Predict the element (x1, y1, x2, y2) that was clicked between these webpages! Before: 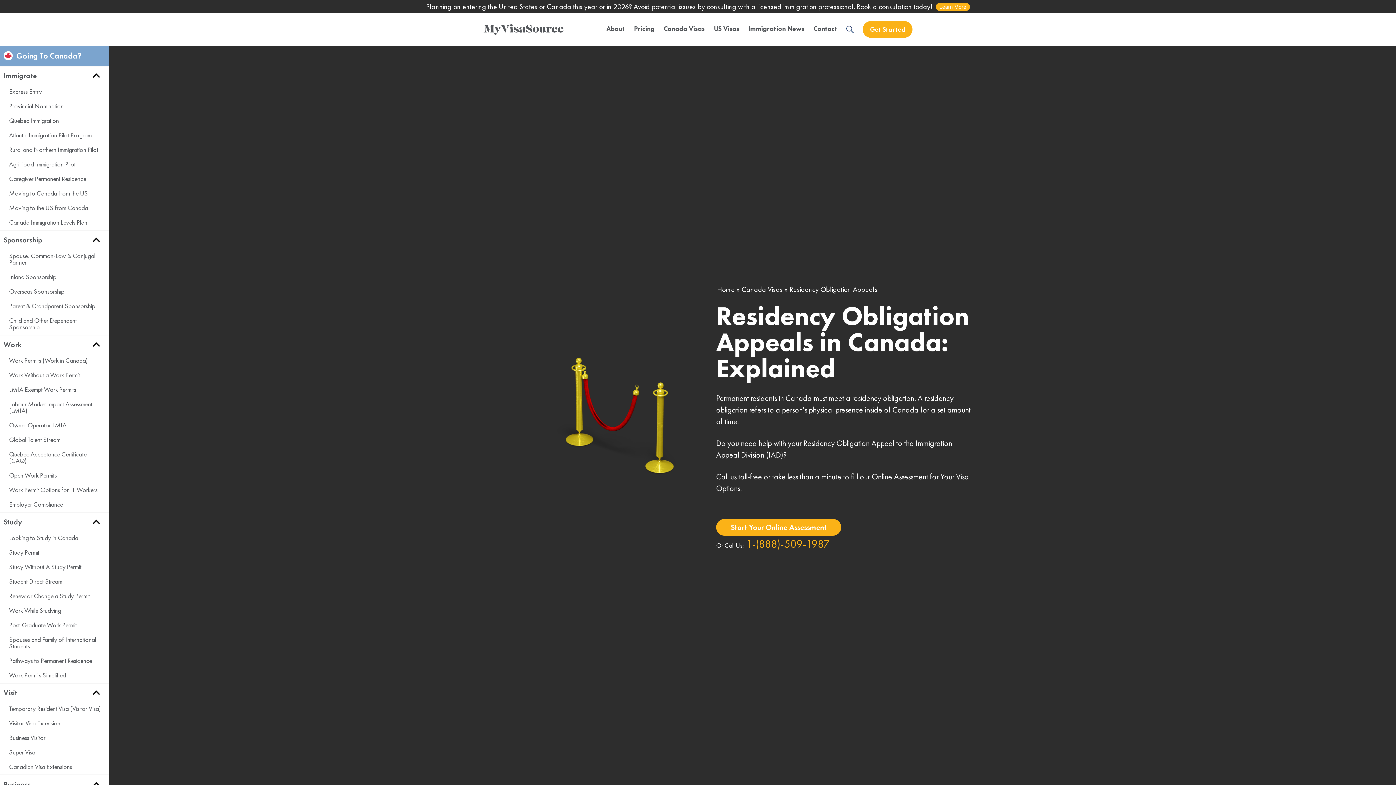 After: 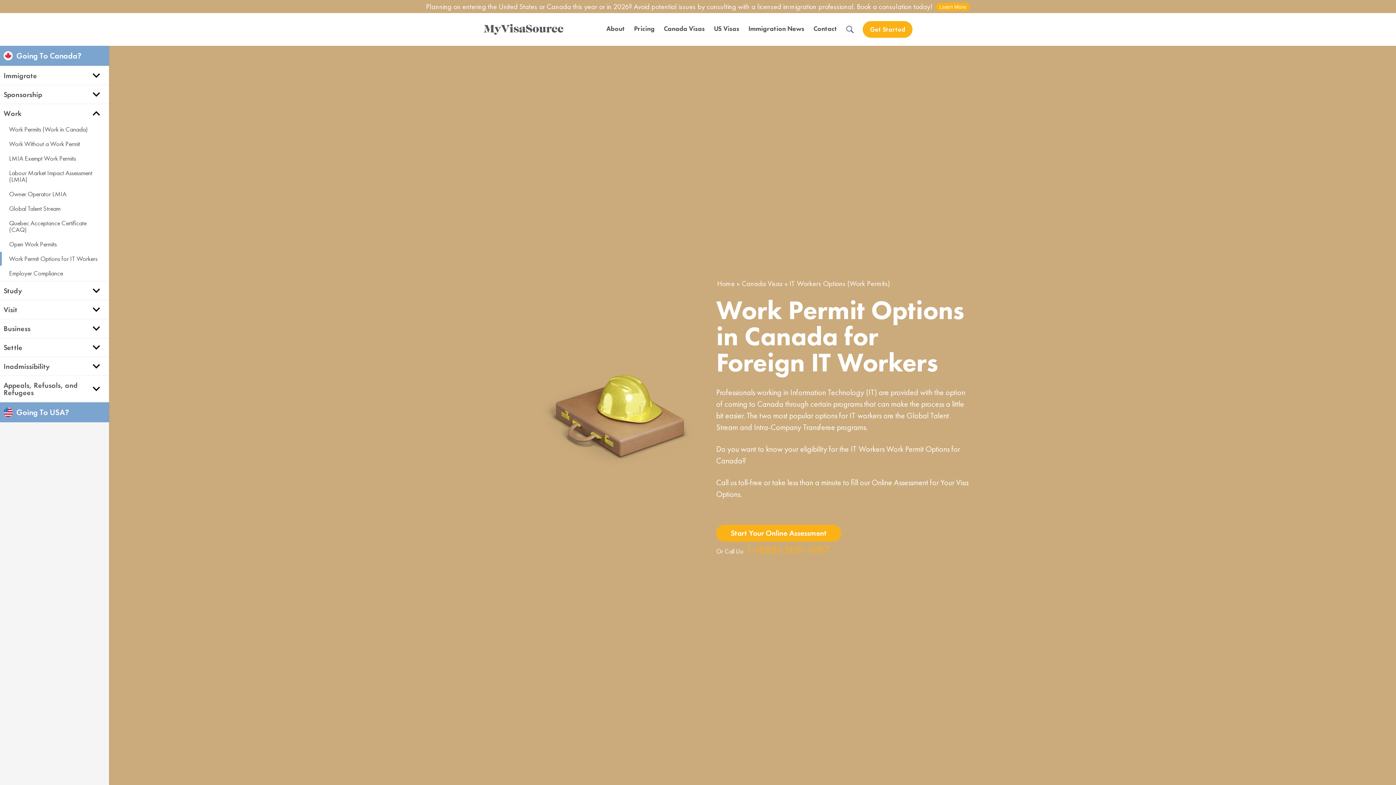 Action: bbox: (0, 483, 109, 497) label: Work Permit Options for IT Workers